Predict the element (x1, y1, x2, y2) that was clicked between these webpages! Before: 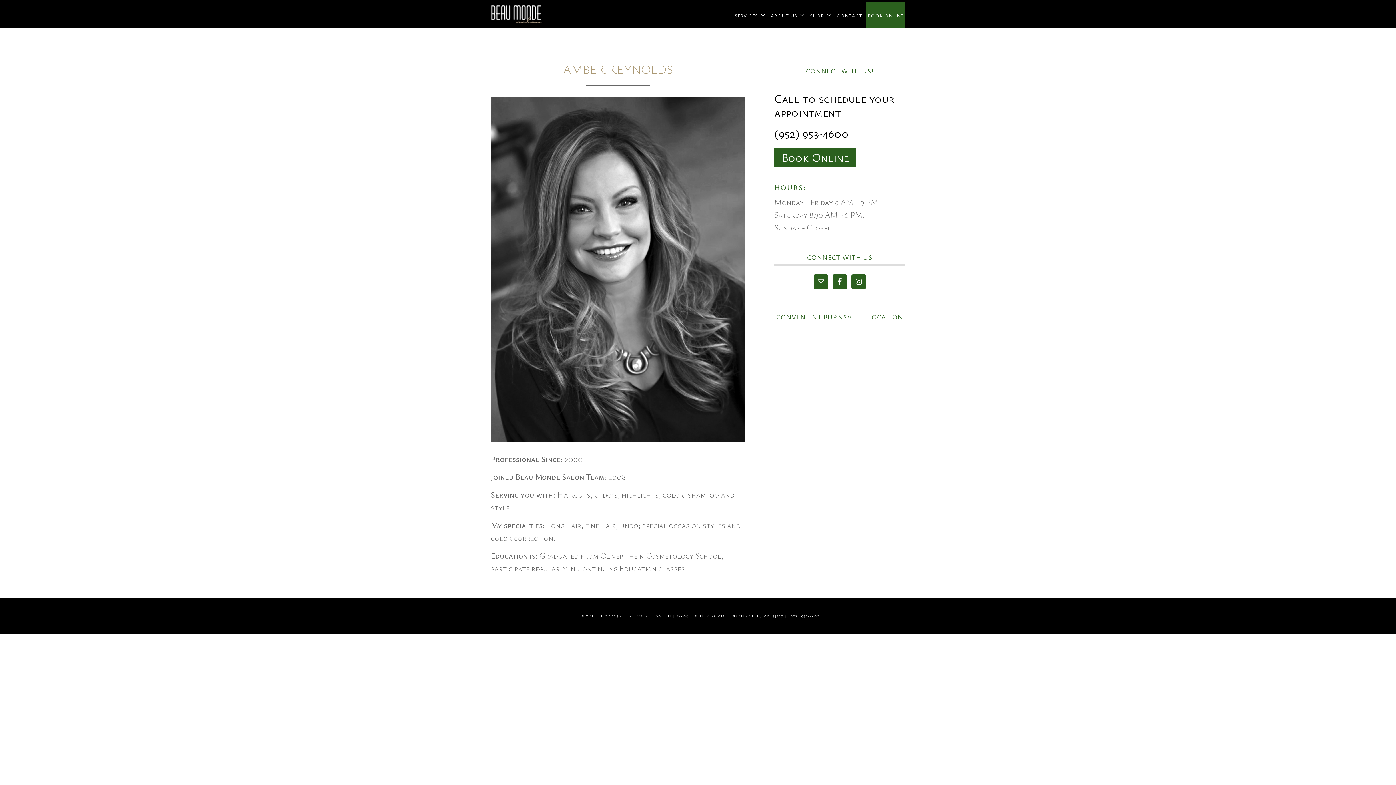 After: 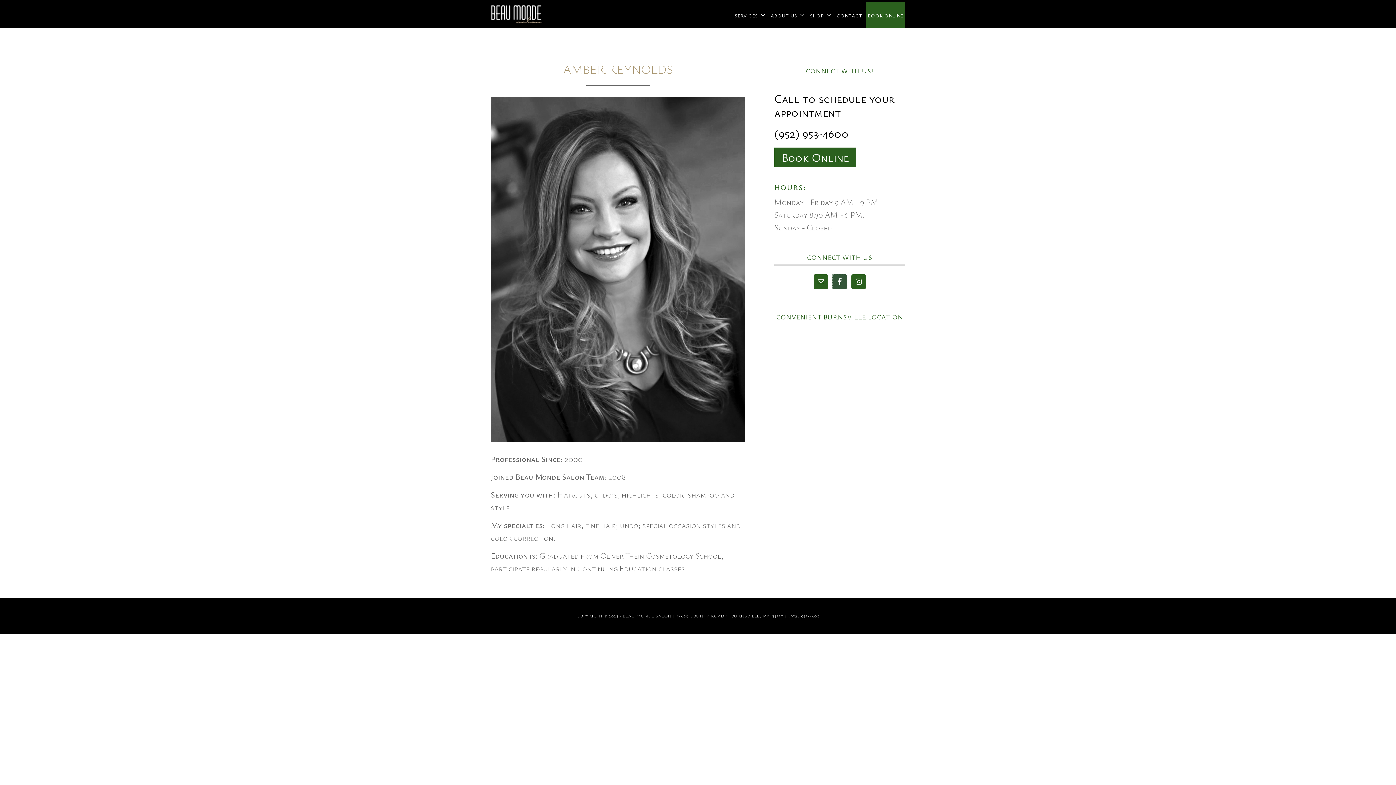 Action: bbox: (832, 274, 847, 289)